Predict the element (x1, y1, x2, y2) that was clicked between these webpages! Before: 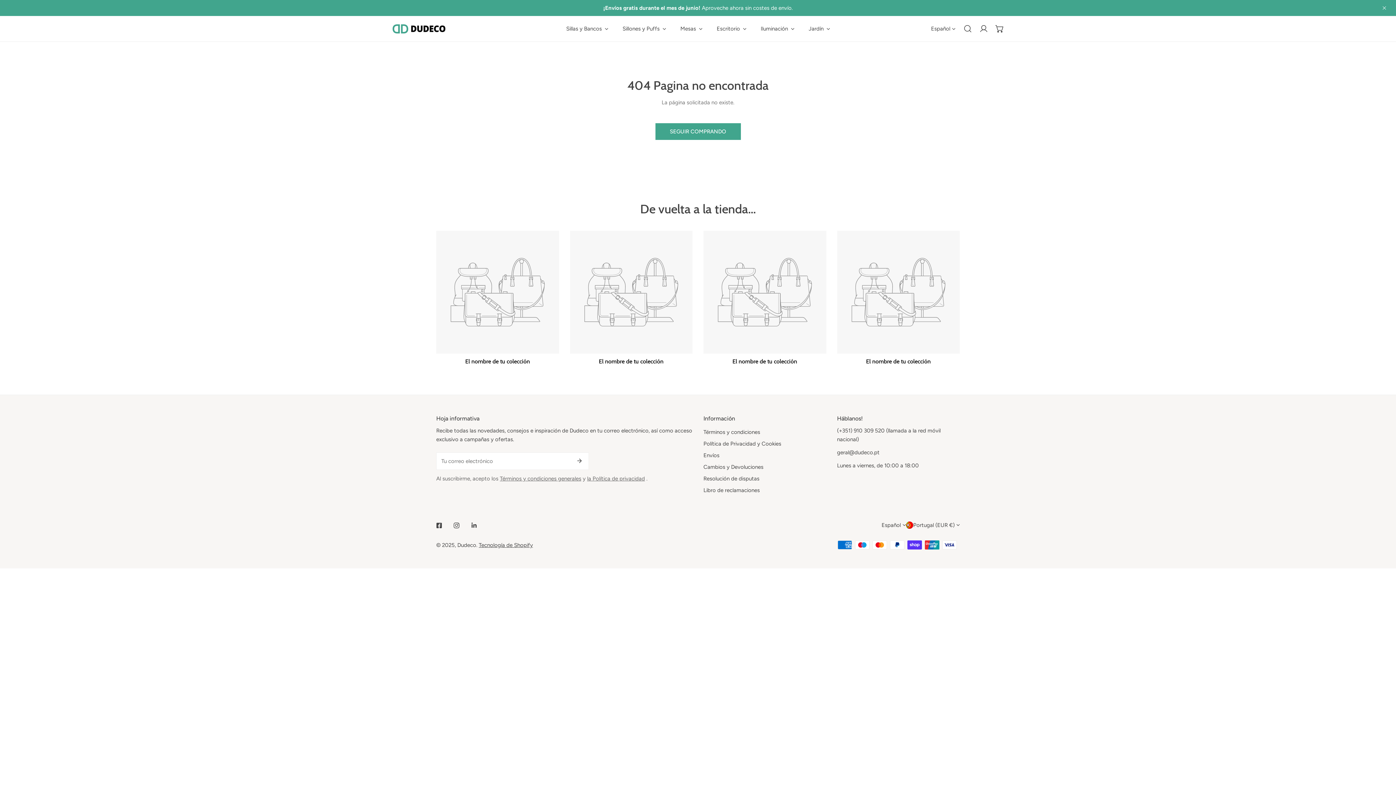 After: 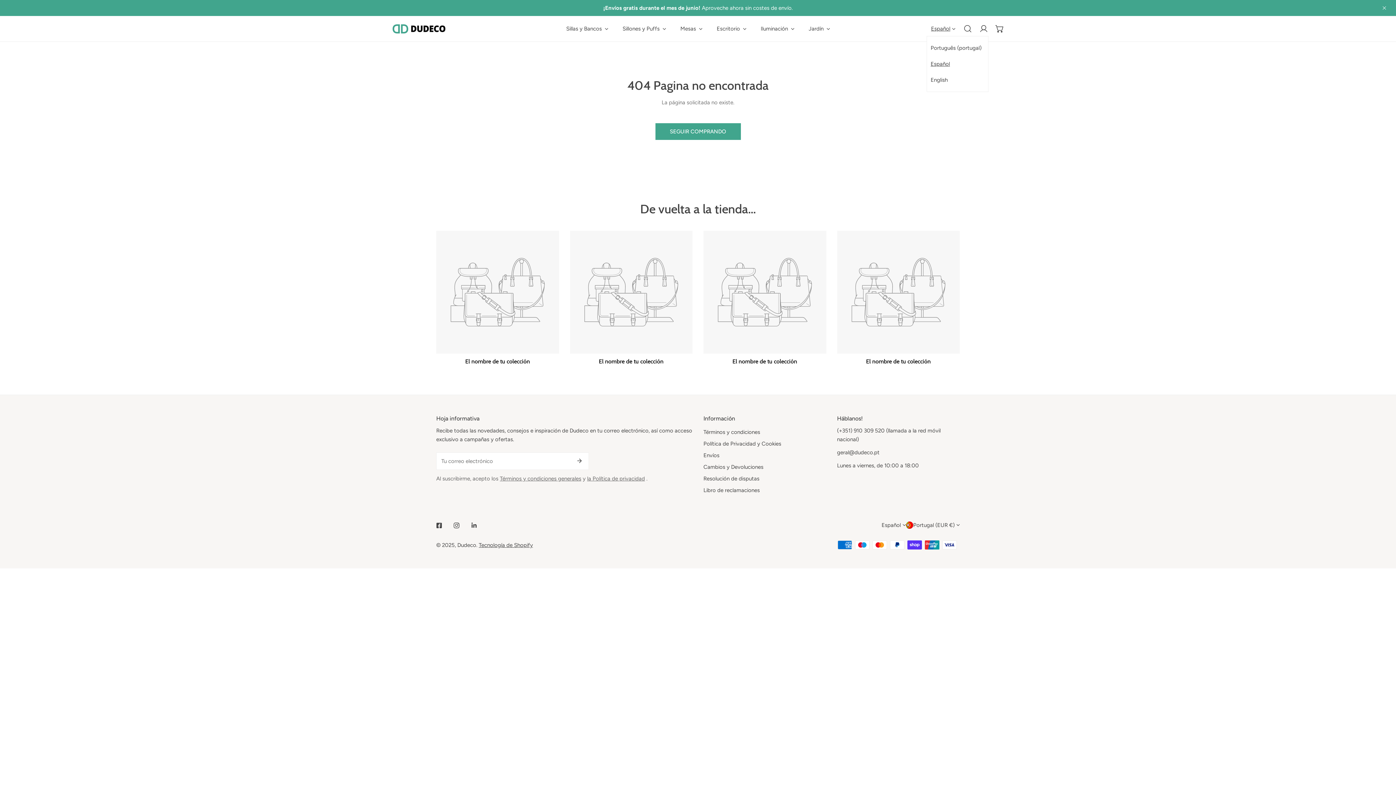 Action: label: Español bbox: (931, 23, 955, 34)